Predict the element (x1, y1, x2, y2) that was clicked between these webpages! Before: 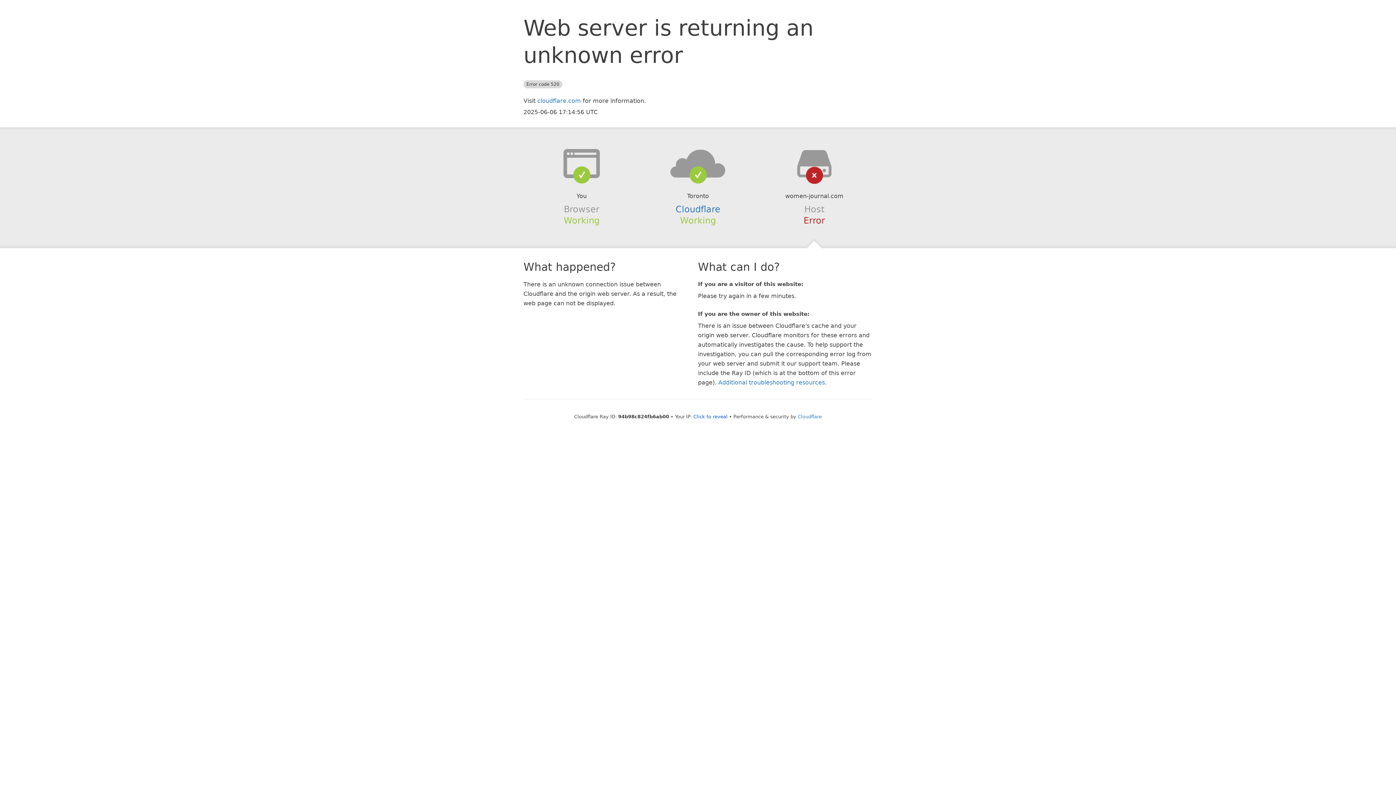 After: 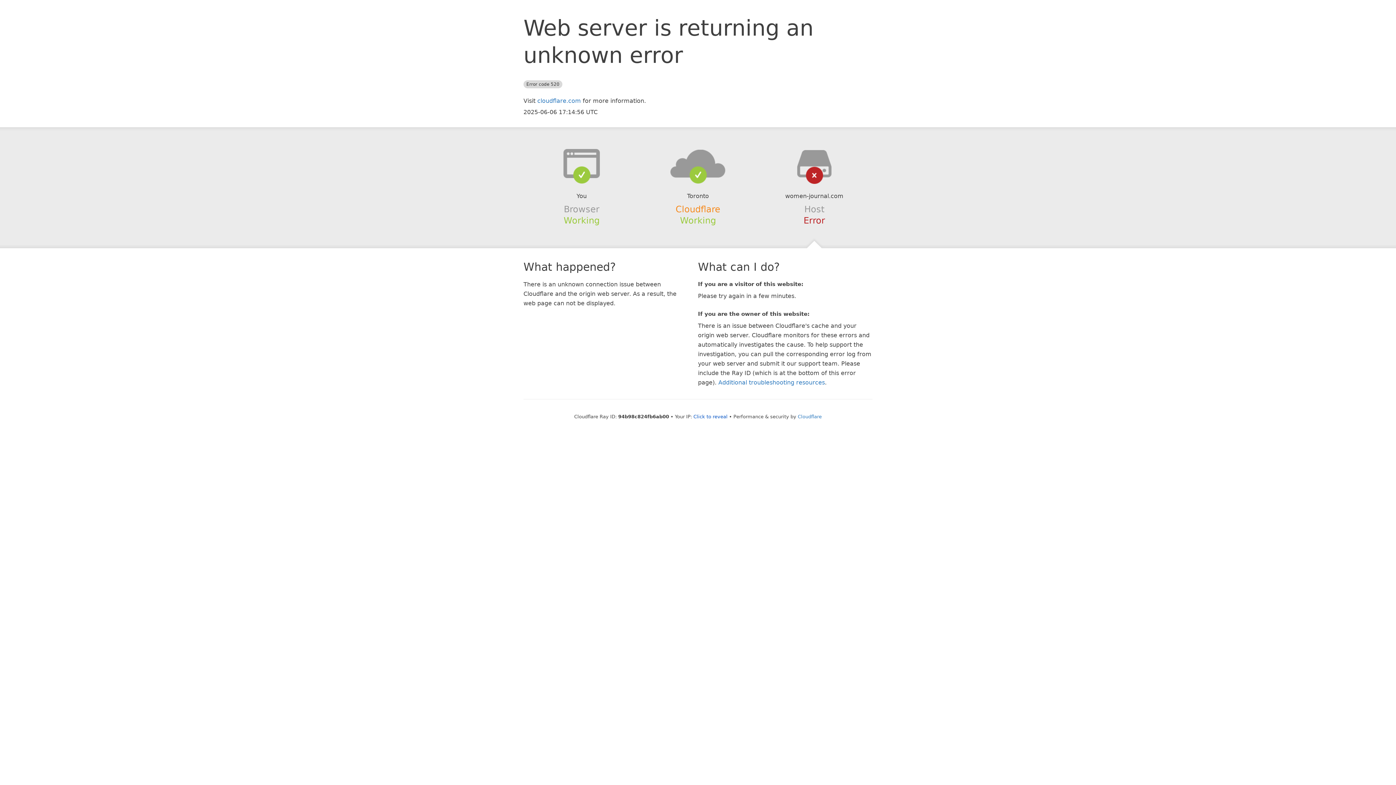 Action: bbox: (675, 204, 720, 214) label: Cloudflare